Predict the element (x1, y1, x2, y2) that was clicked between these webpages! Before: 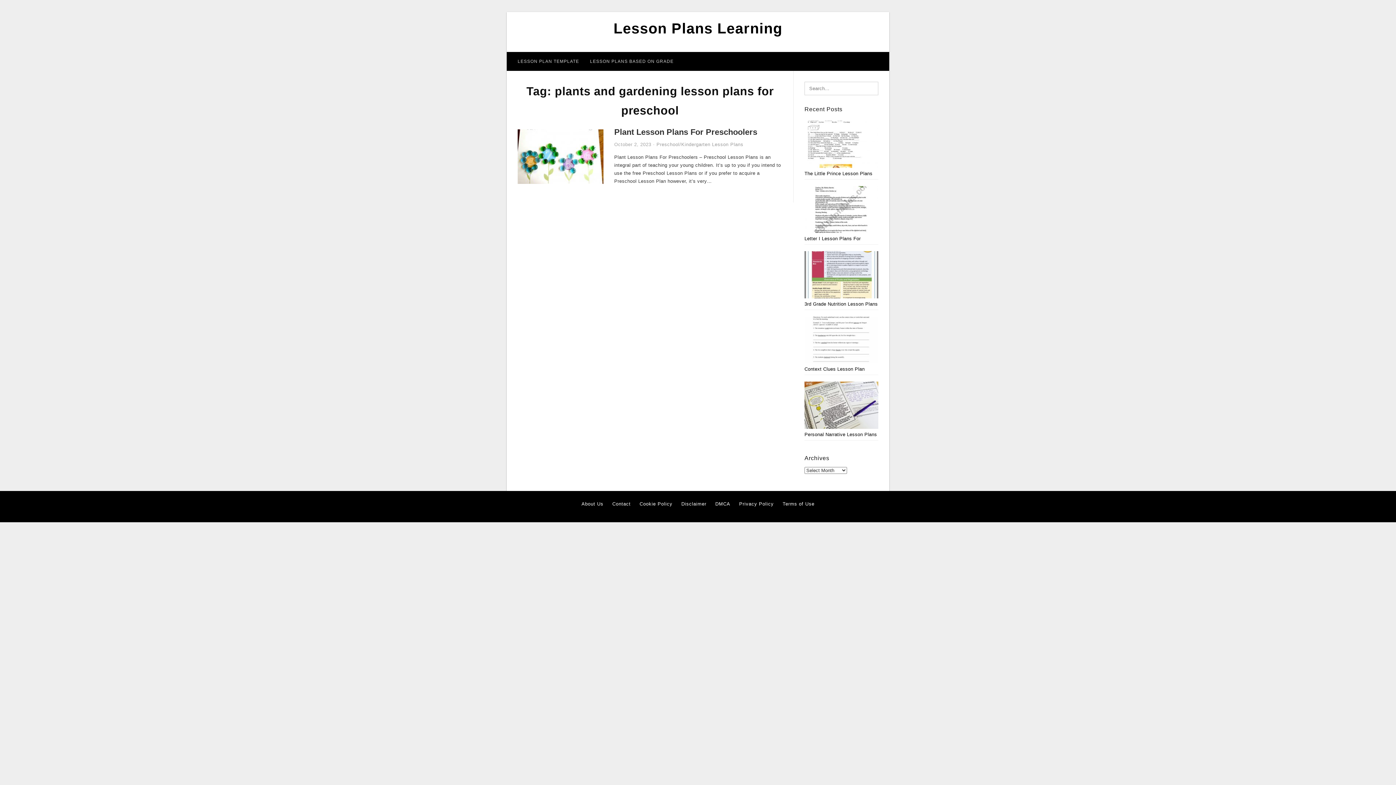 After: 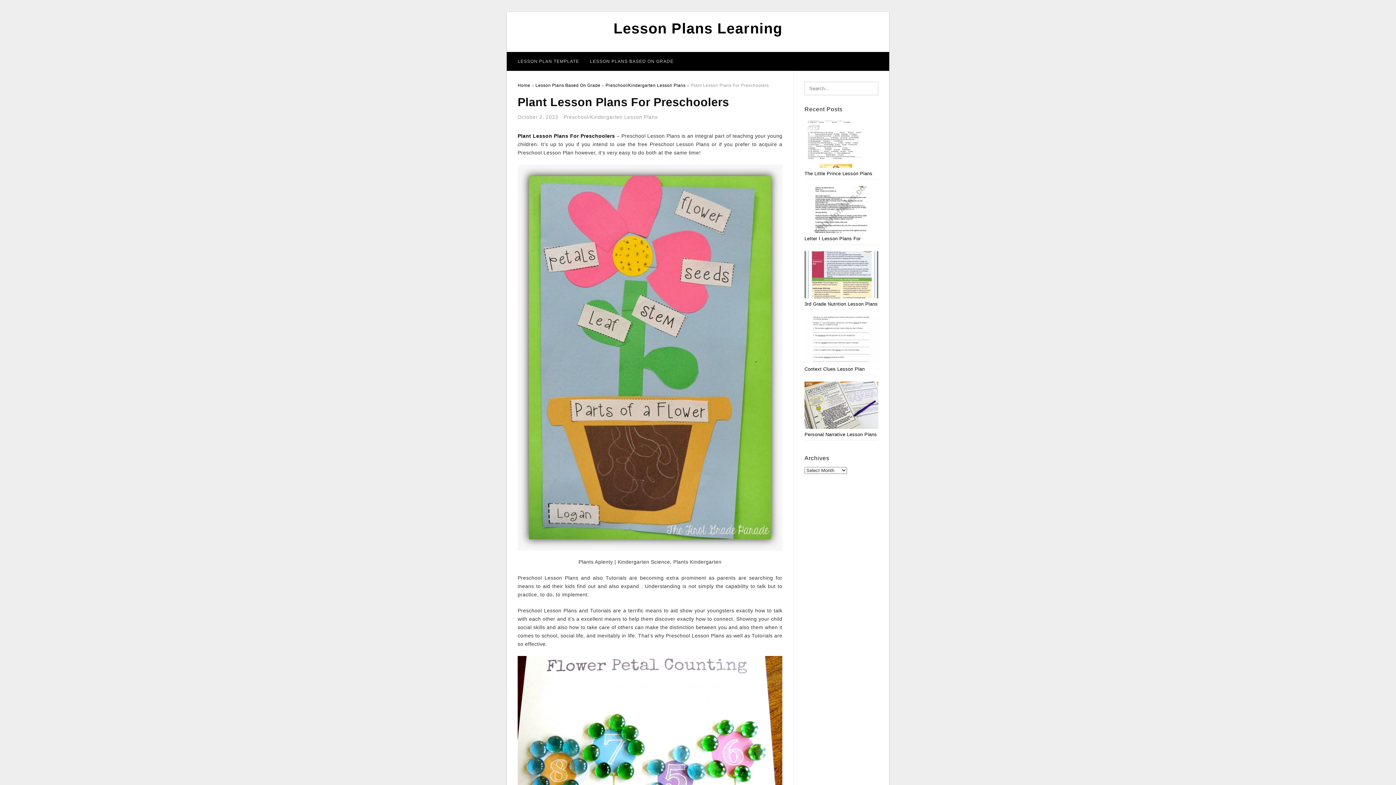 Action: bbox: (517, 153, 603, 159)